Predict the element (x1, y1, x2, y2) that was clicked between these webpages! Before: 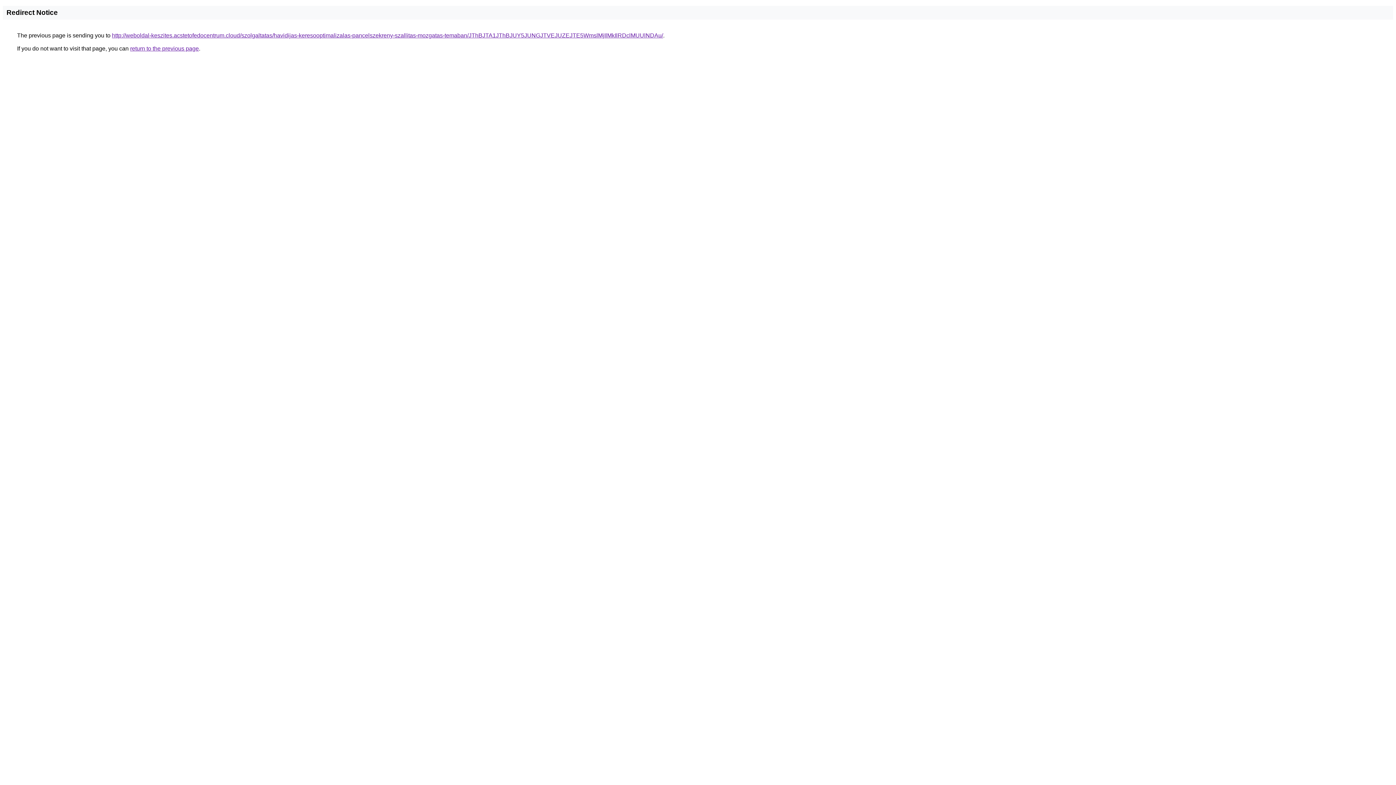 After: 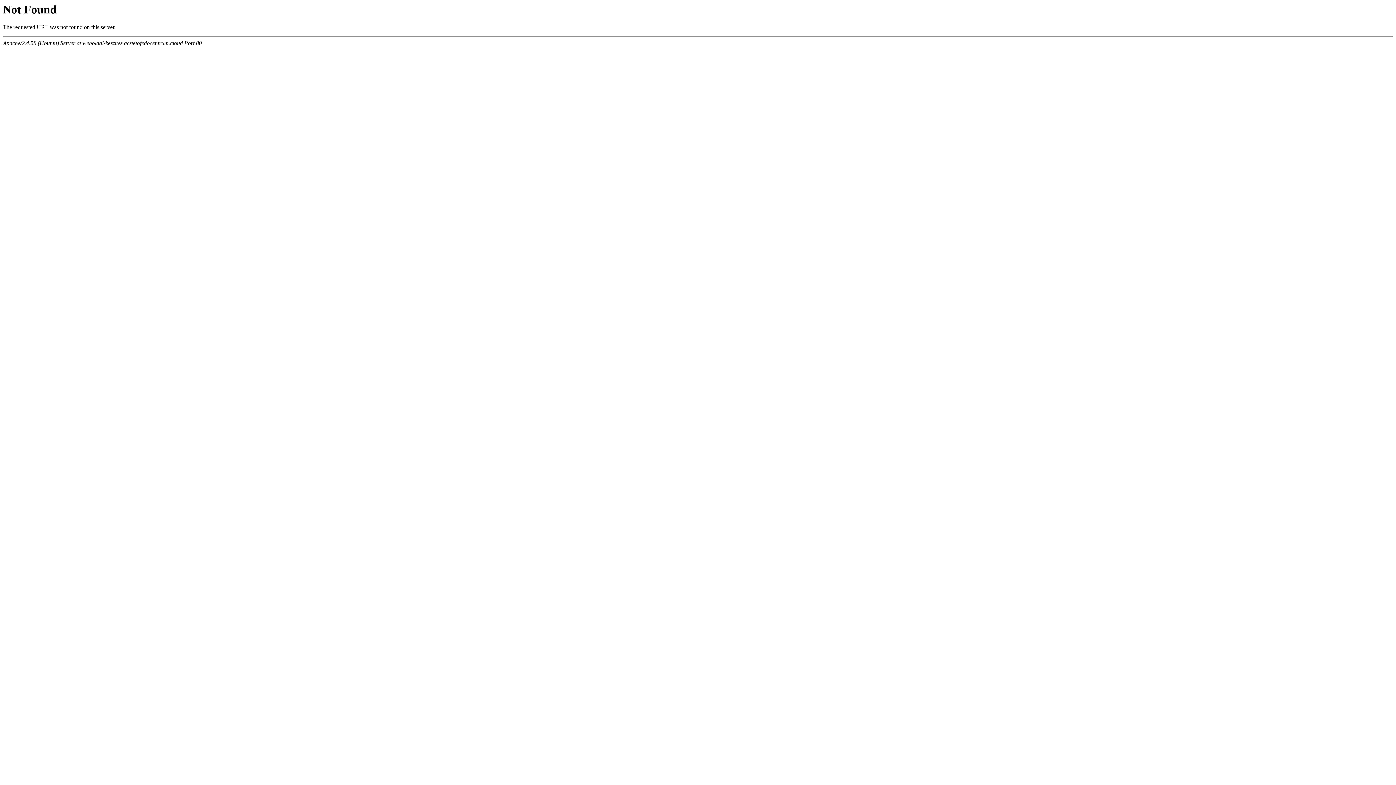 Action: label: http://weboldal-keszites.acstetofedocentrum.cloud/szolgaltatas/havidijas-keresooptimalizalas-pancelszekreny-szallitas-mozgatas-temaban/JThBJTA1JThBJUY5JUNGJTVEJUZEJTE5WmslMjIlMkIlRDclMUUlNDAu/ bbox: (112, 32, 663, 38)